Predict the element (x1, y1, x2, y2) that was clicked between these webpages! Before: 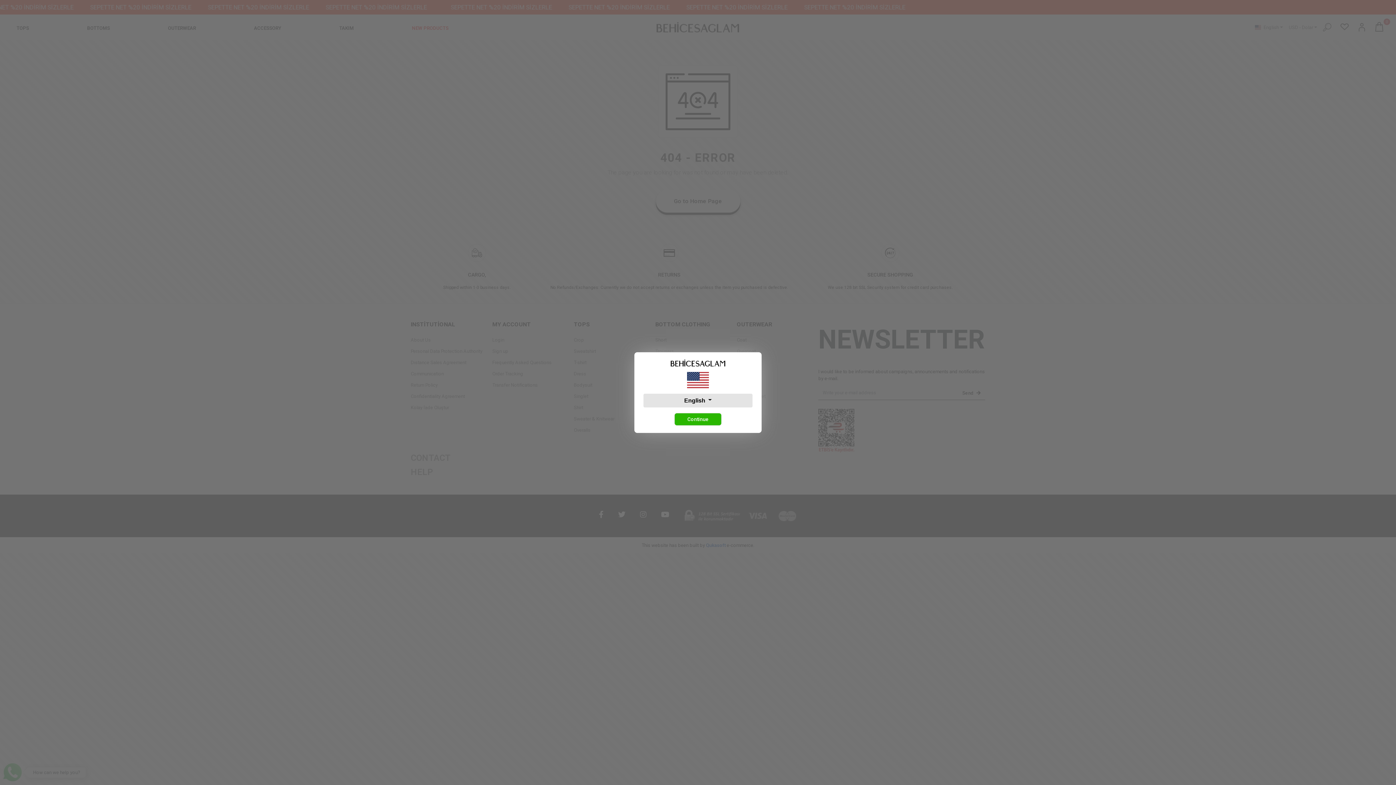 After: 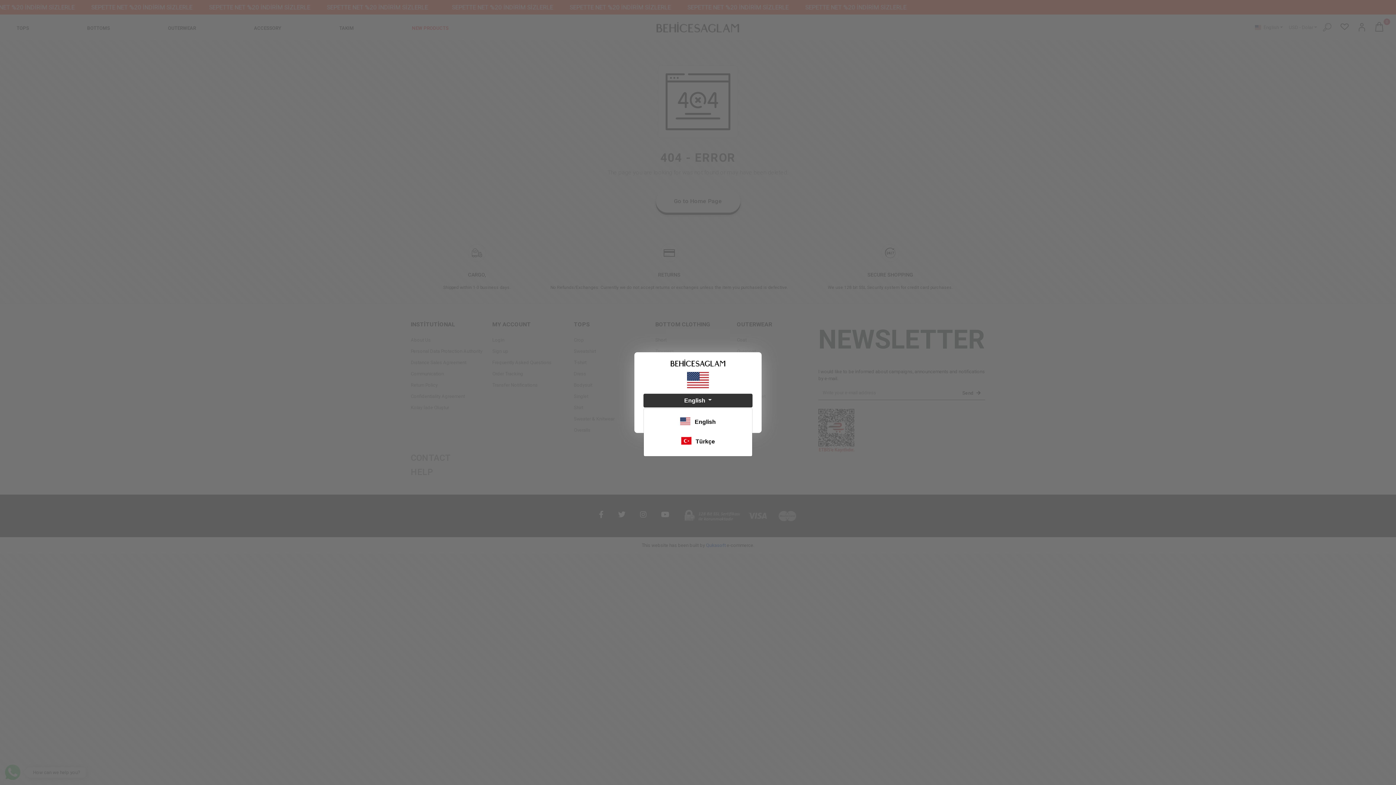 Action: label: English  bbox: (643, 393, 752, 407)